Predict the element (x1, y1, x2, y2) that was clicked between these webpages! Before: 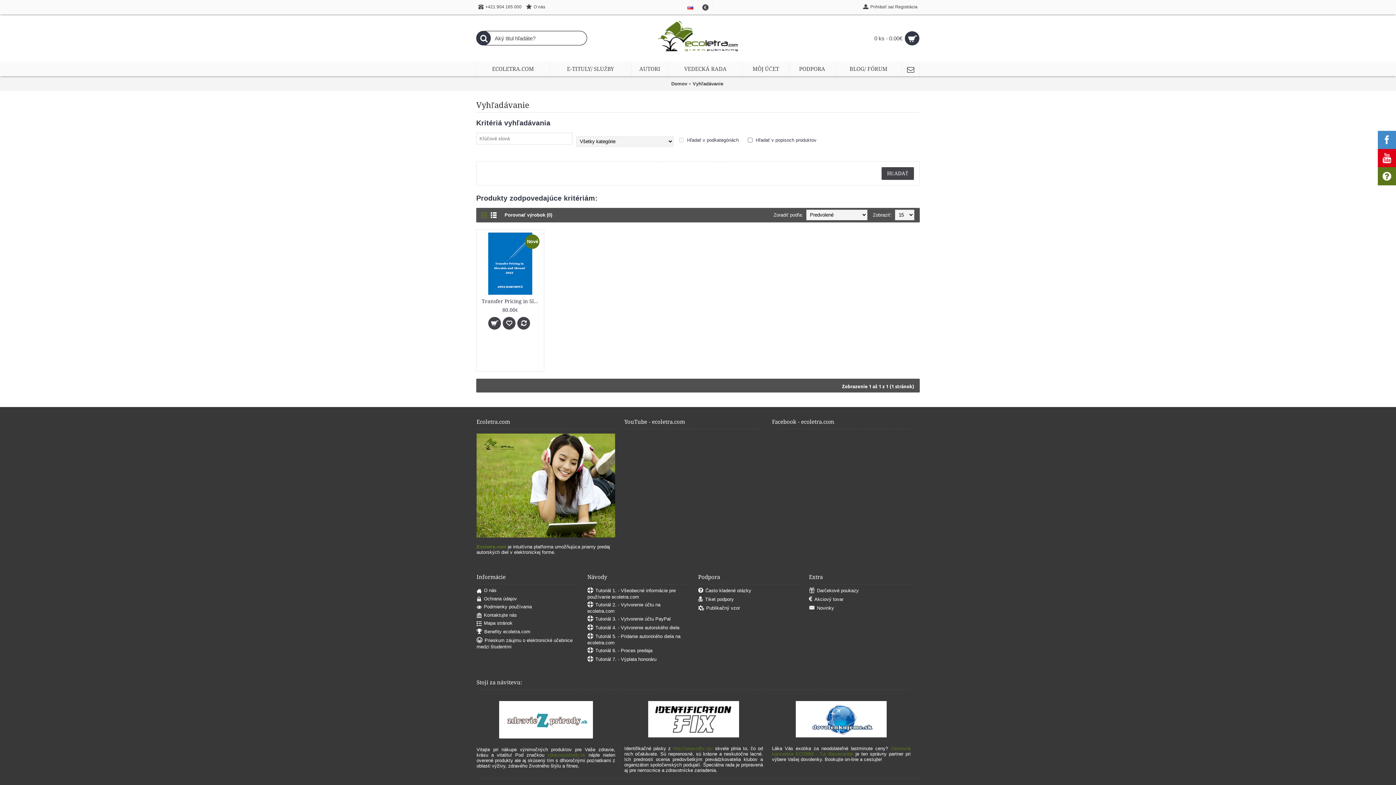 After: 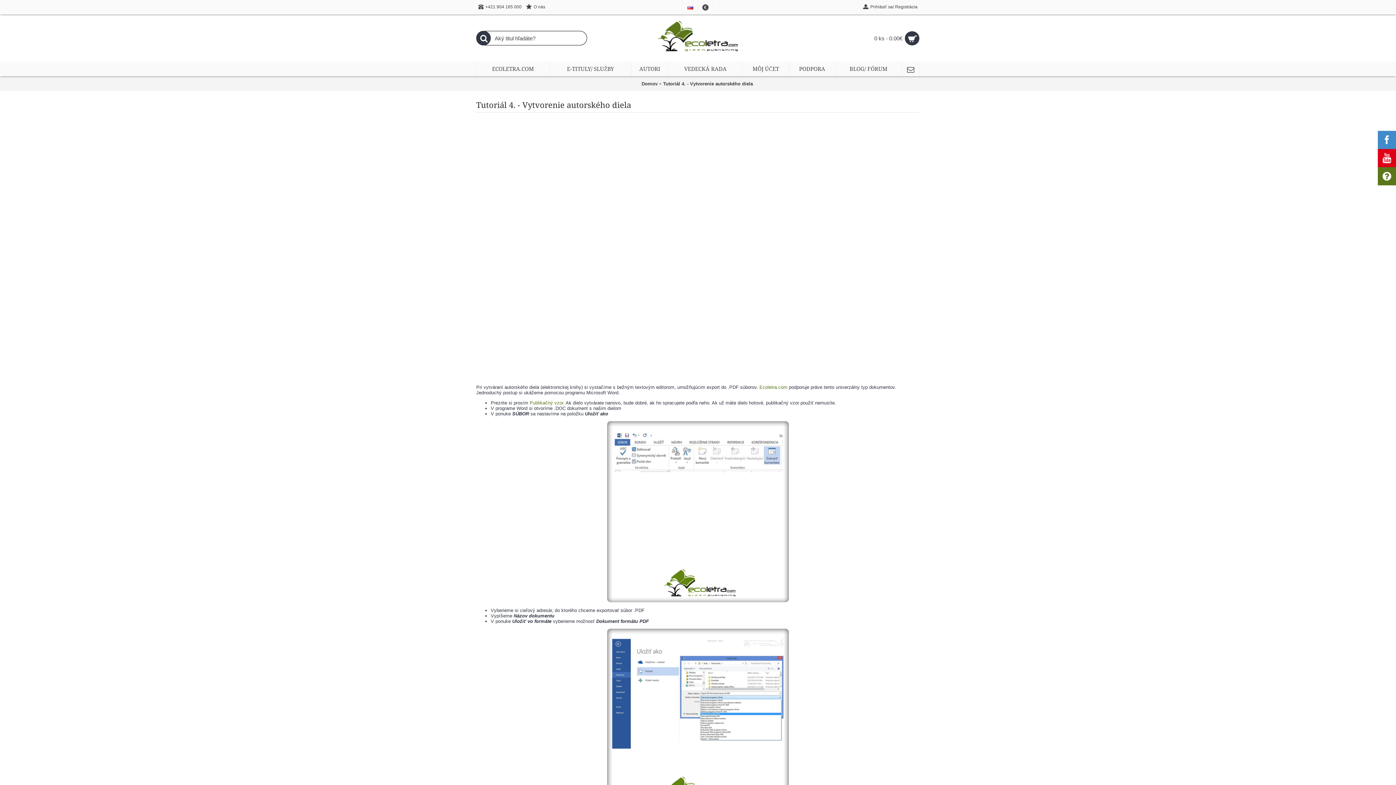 Action: bbox: (587, 625, 689, 631) label: Tutoriál 4. - Vytvorenie autorského diela